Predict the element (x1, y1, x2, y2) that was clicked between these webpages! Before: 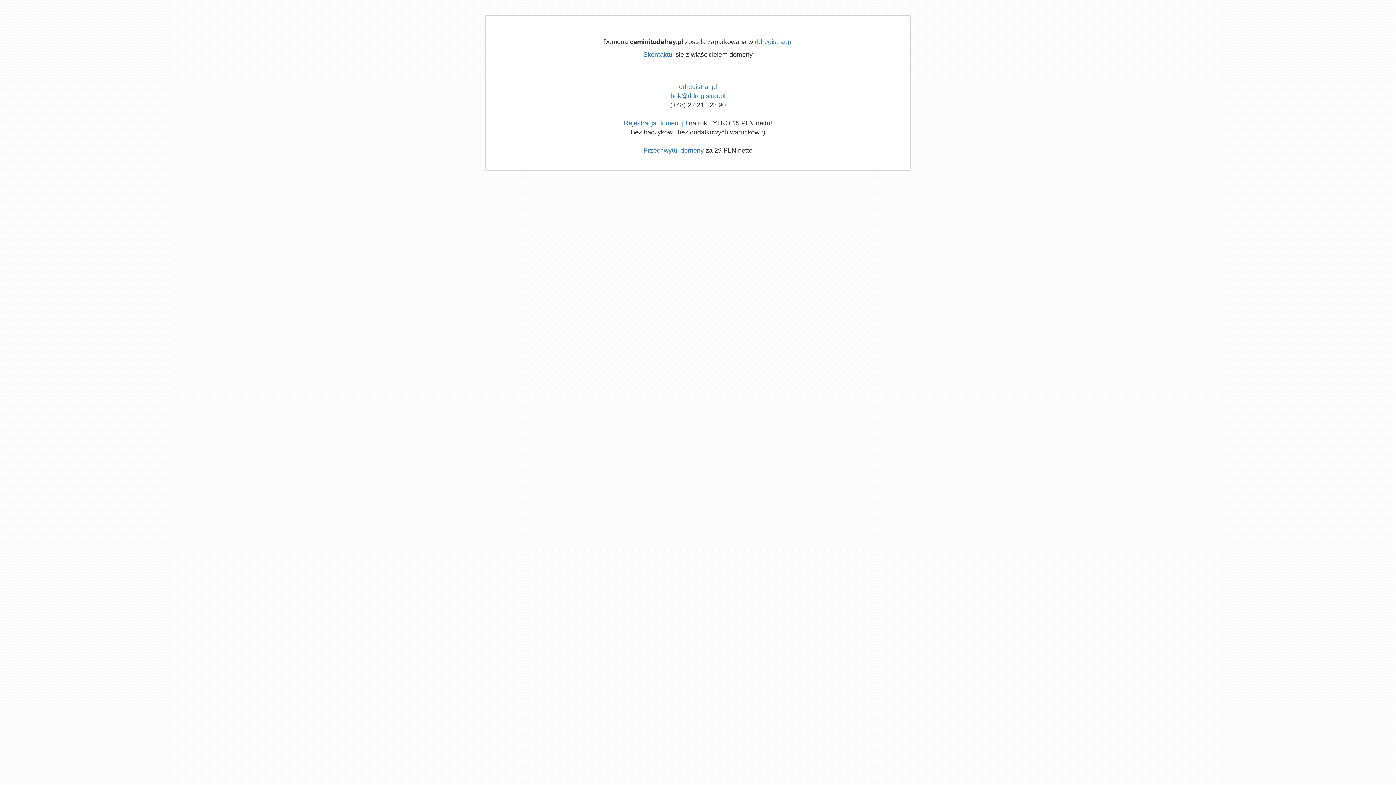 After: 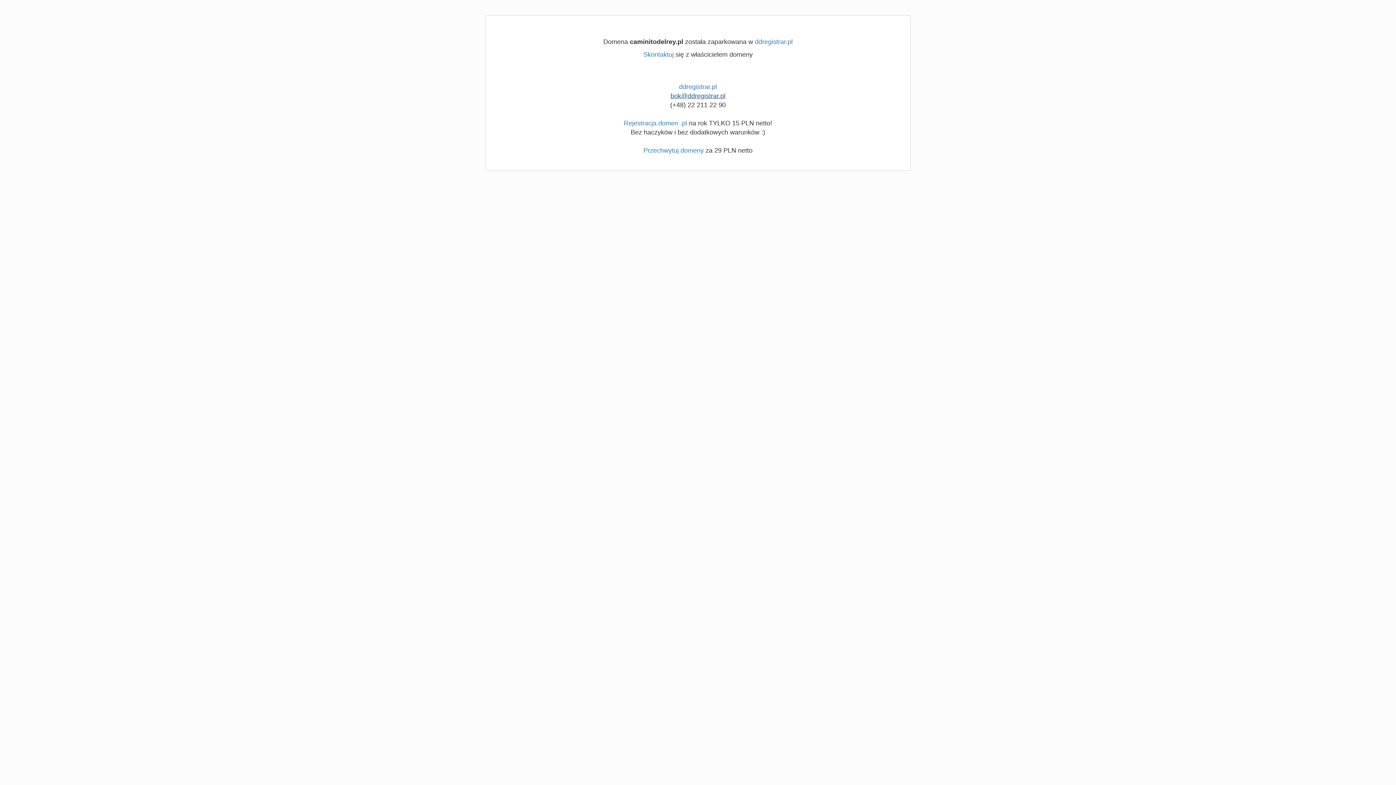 Action: label: bok@ddregistrar.pl bbox: (670, 92, 725, 99)